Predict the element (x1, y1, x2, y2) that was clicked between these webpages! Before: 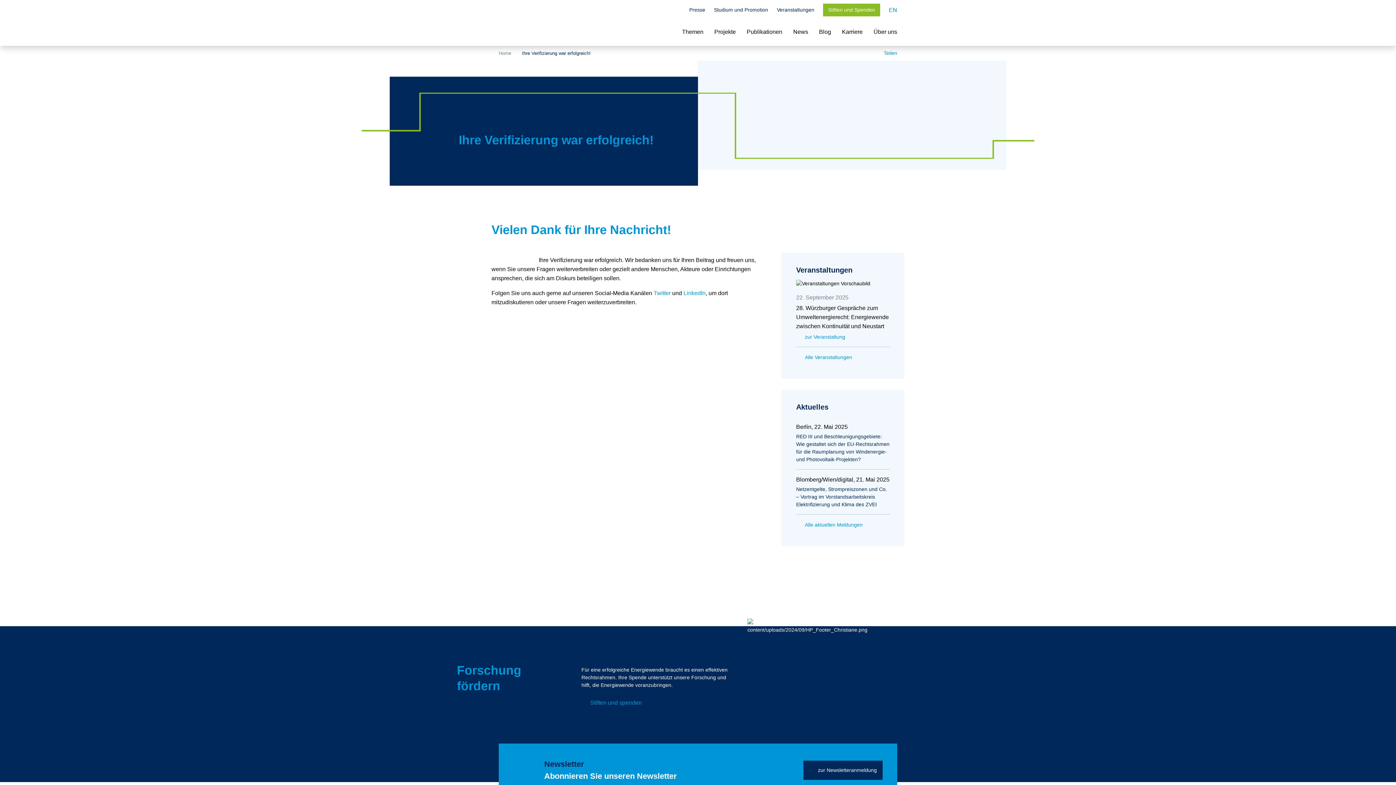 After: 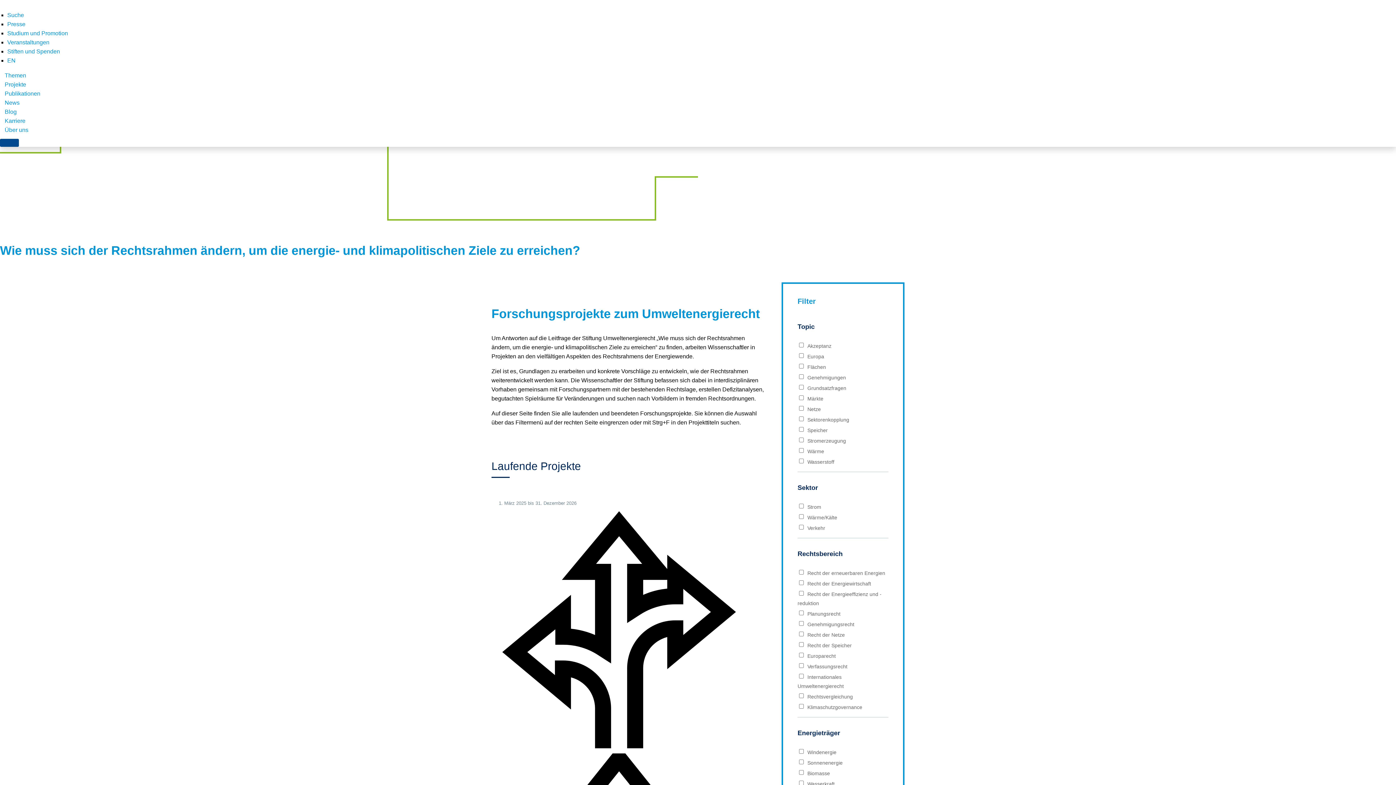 Action: bbox: (714, 27, 736, 38) label: Projekte